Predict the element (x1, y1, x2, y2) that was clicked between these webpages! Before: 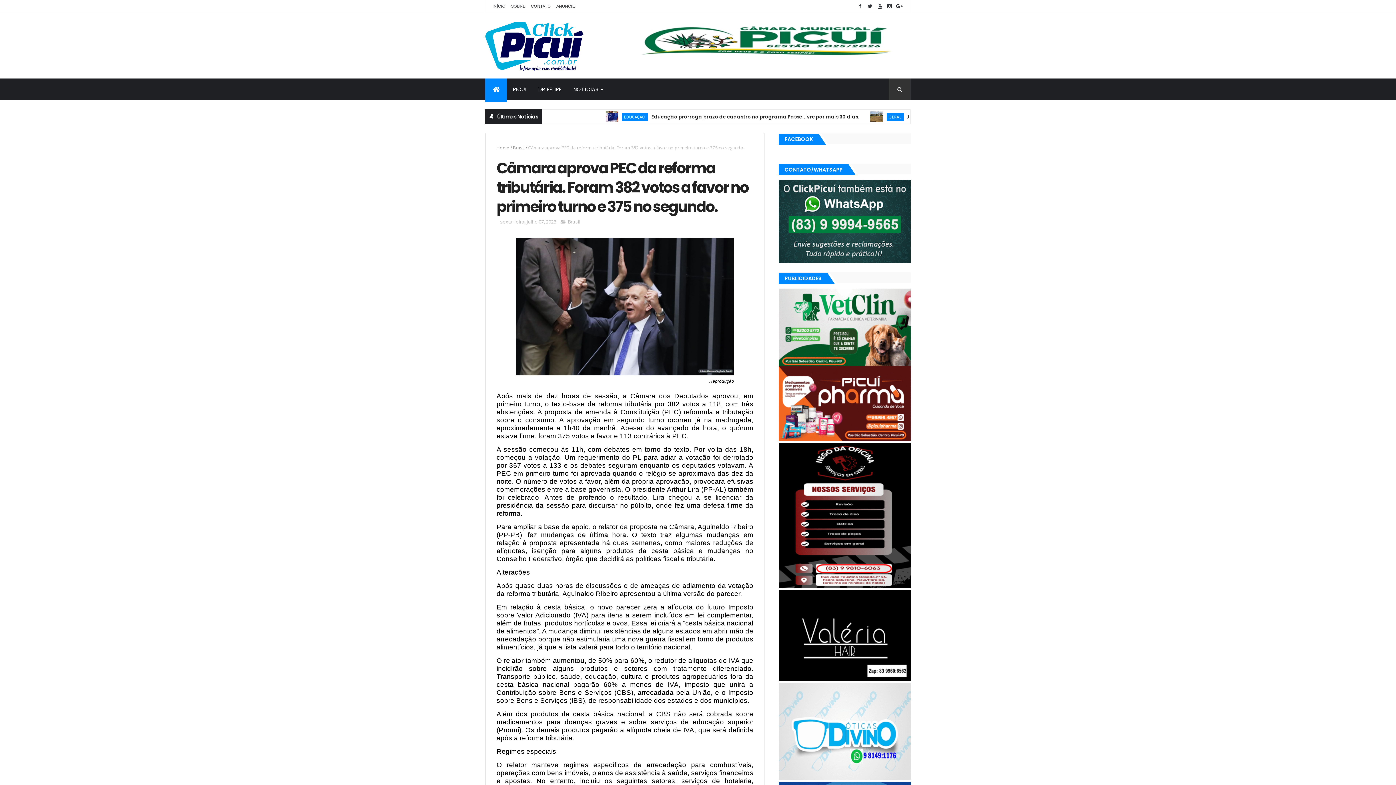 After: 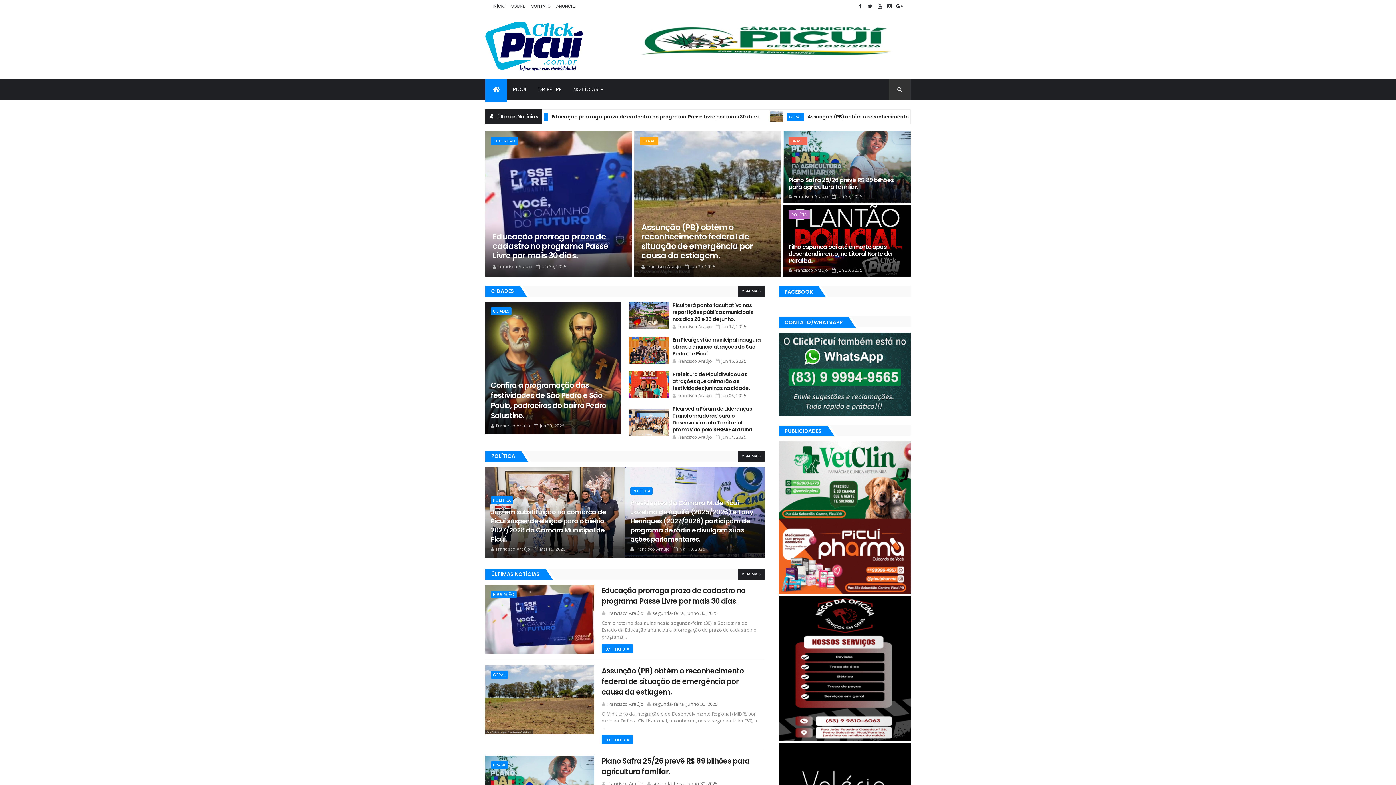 Action: bbox: (492, 84, 499, 94)